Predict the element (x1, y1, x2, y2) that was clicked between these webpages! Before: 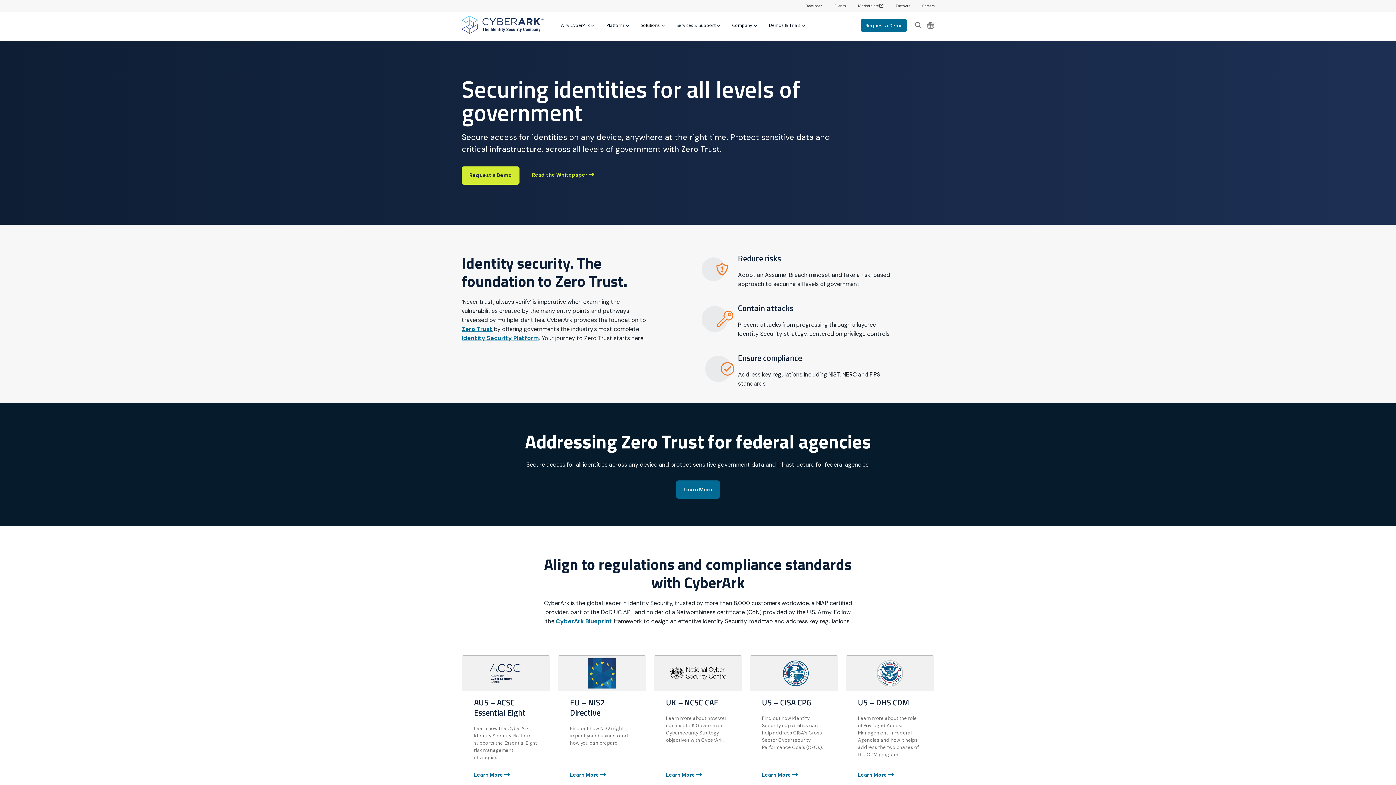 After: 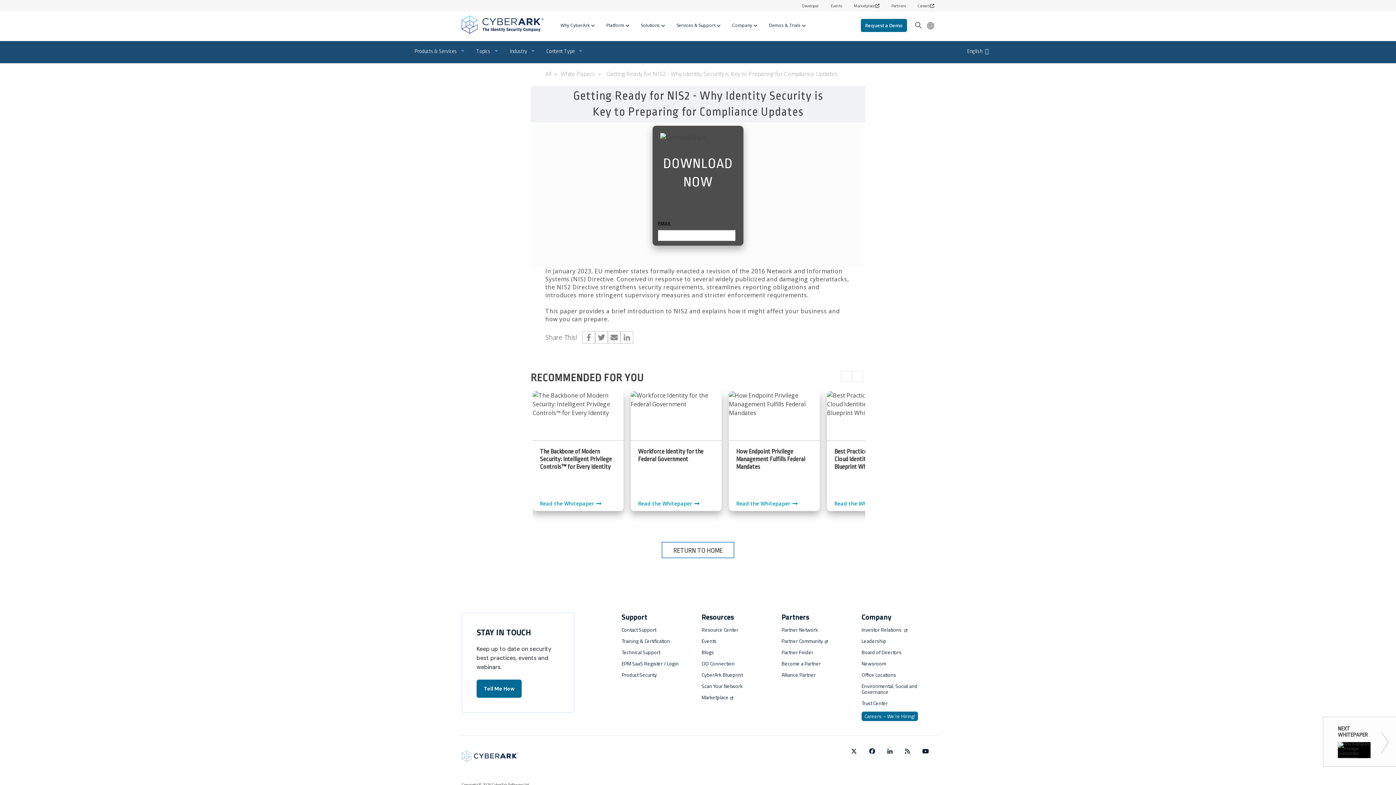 Action: bbox: (558, 656, 646, 756) label: EU – NIS2 Directive

Find out how NIS2 might impact your business and how you can prepare.